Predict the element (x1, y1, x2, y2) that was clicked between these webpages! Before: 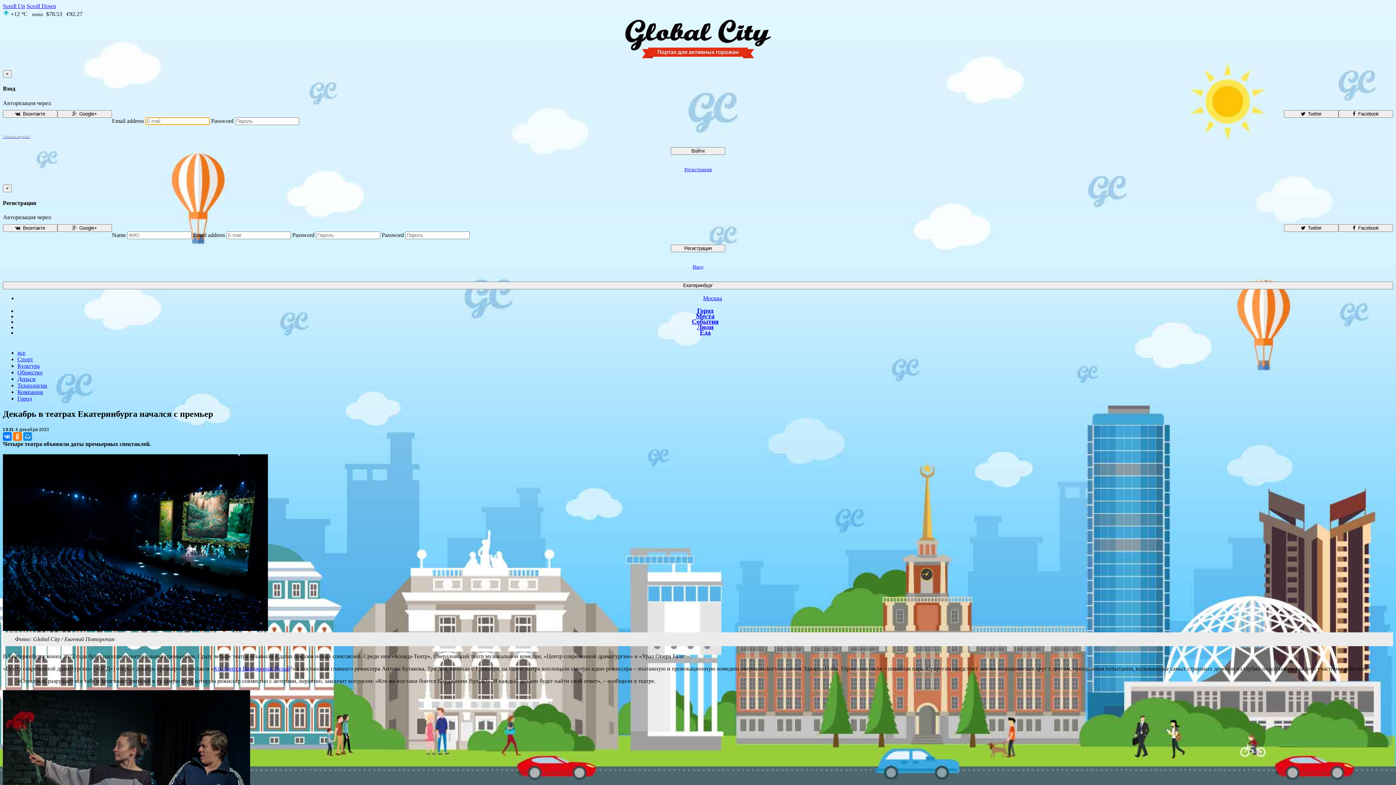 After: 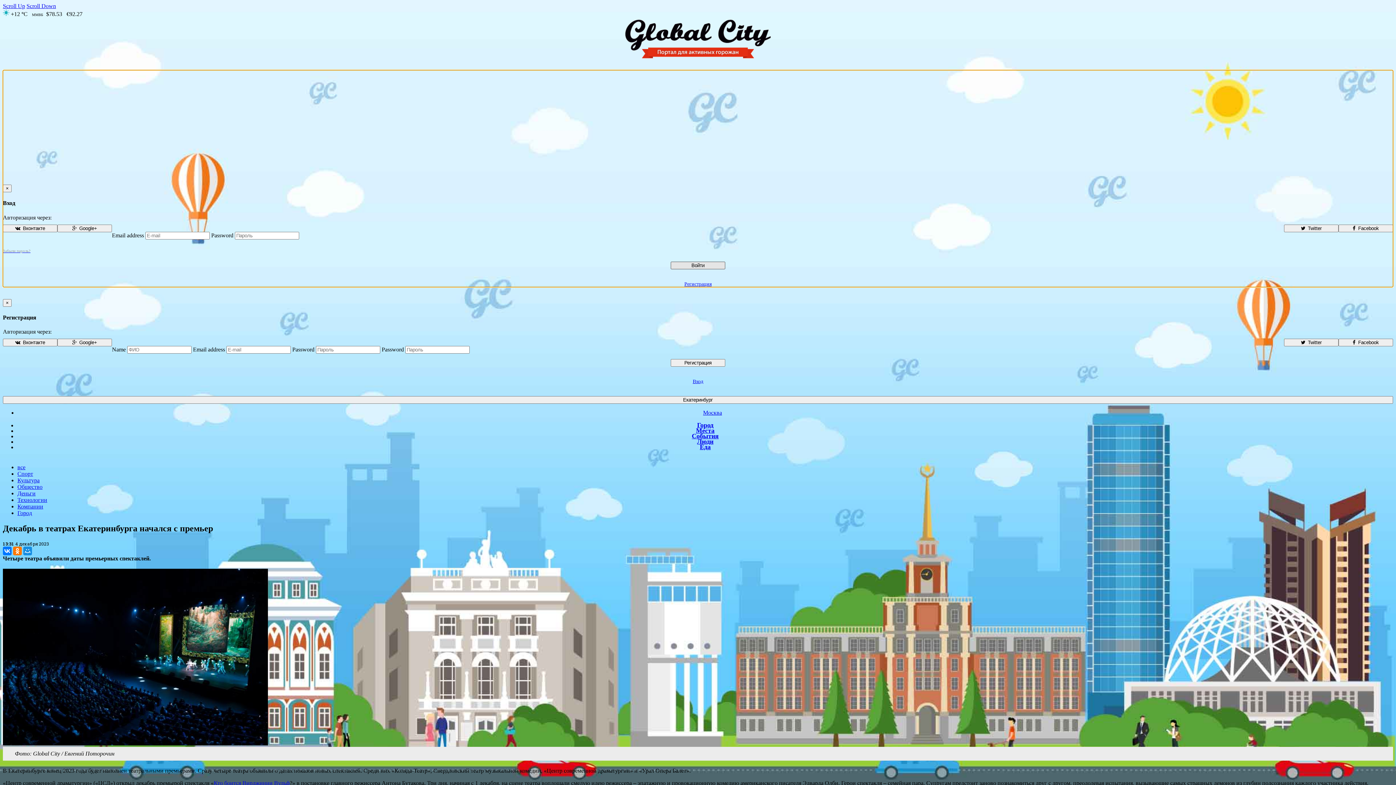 Action: label: Вход bbox: (692, 264, 703, 269)